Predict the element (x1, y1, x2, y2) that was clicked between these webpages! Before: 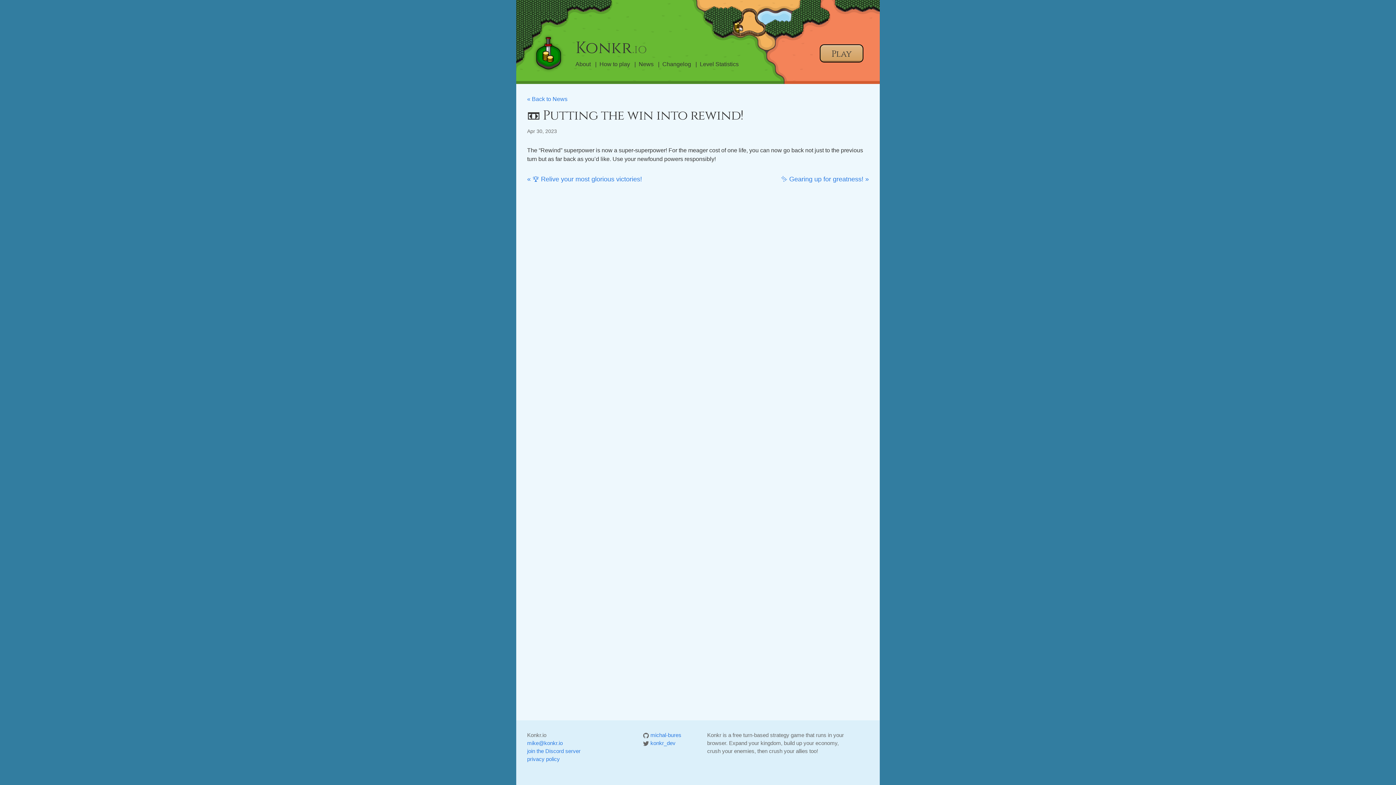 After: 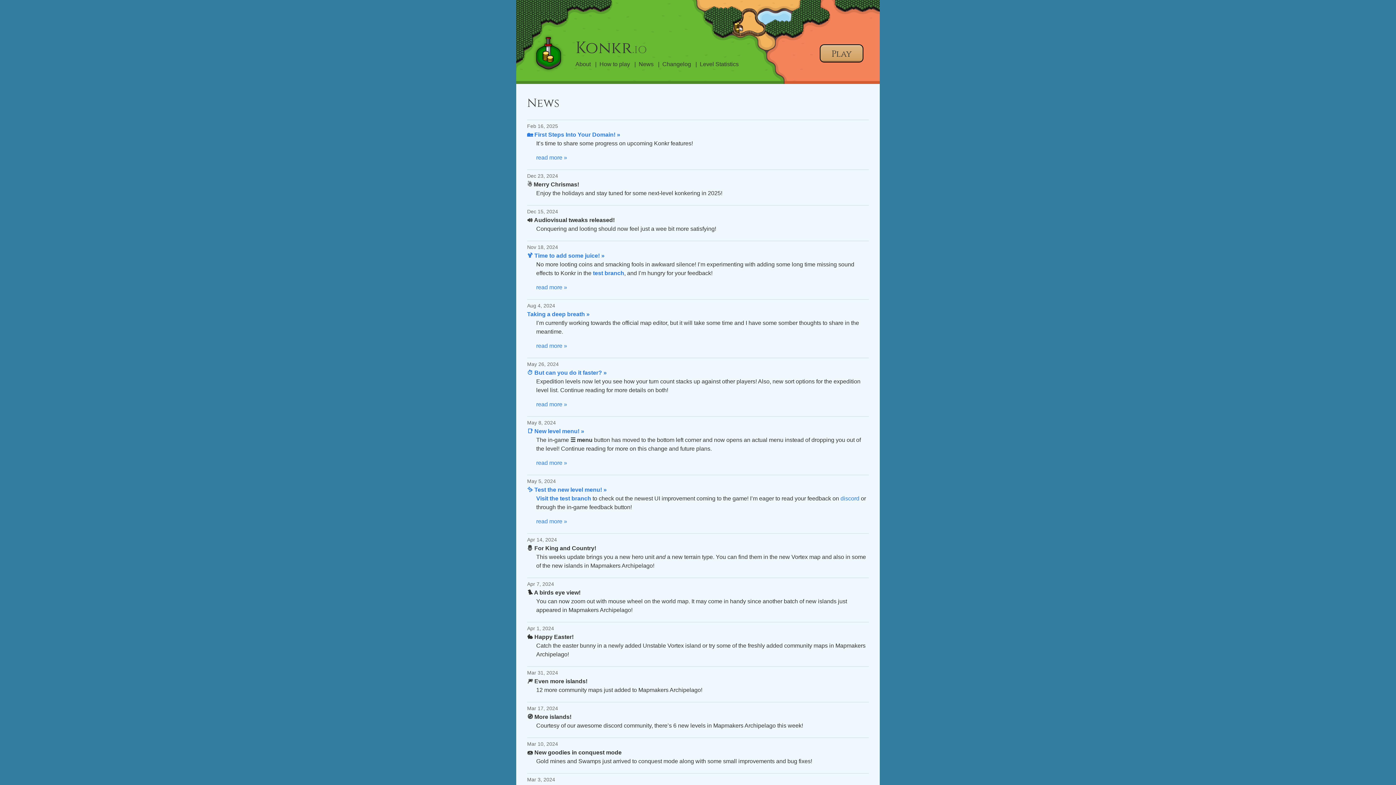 Action: bbox: (527, 96, 567, 102) label: « Back to News